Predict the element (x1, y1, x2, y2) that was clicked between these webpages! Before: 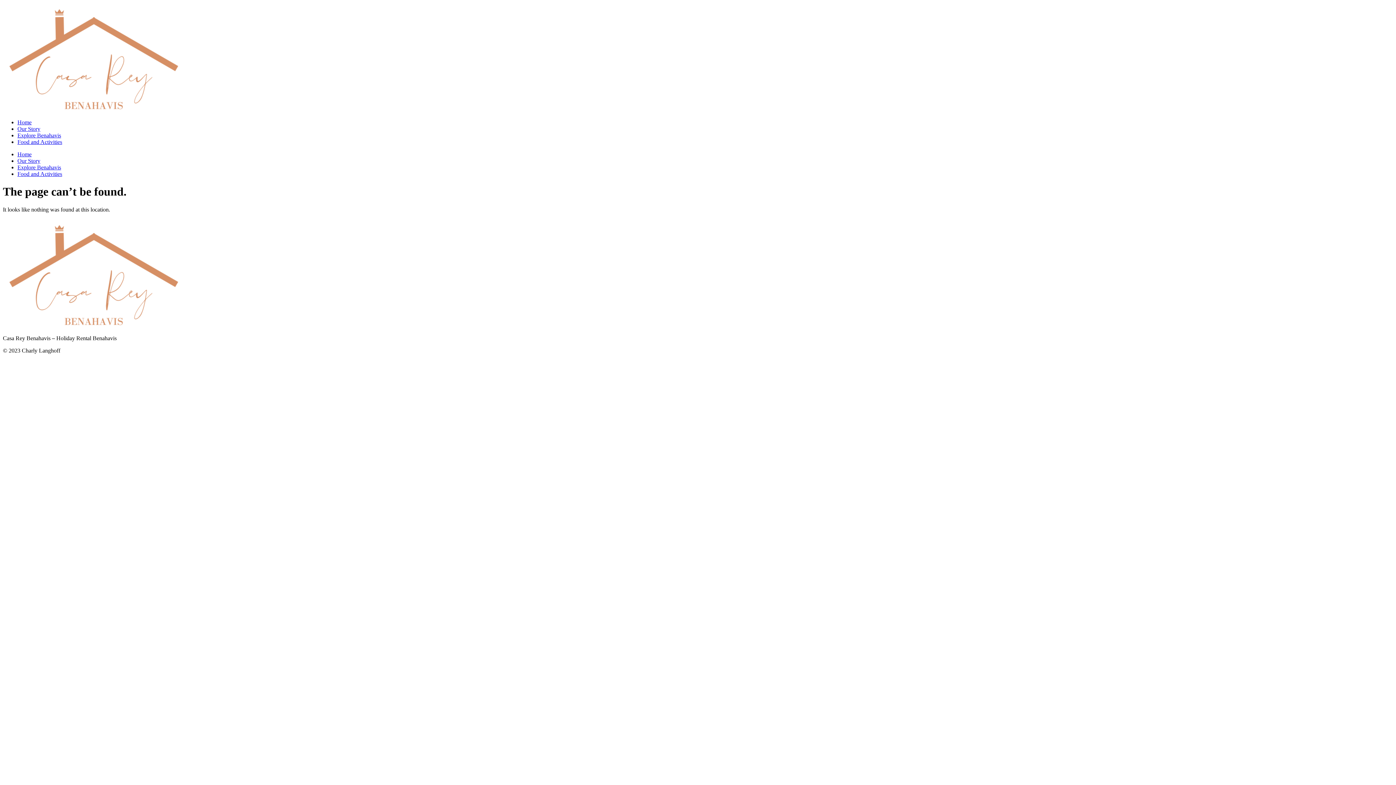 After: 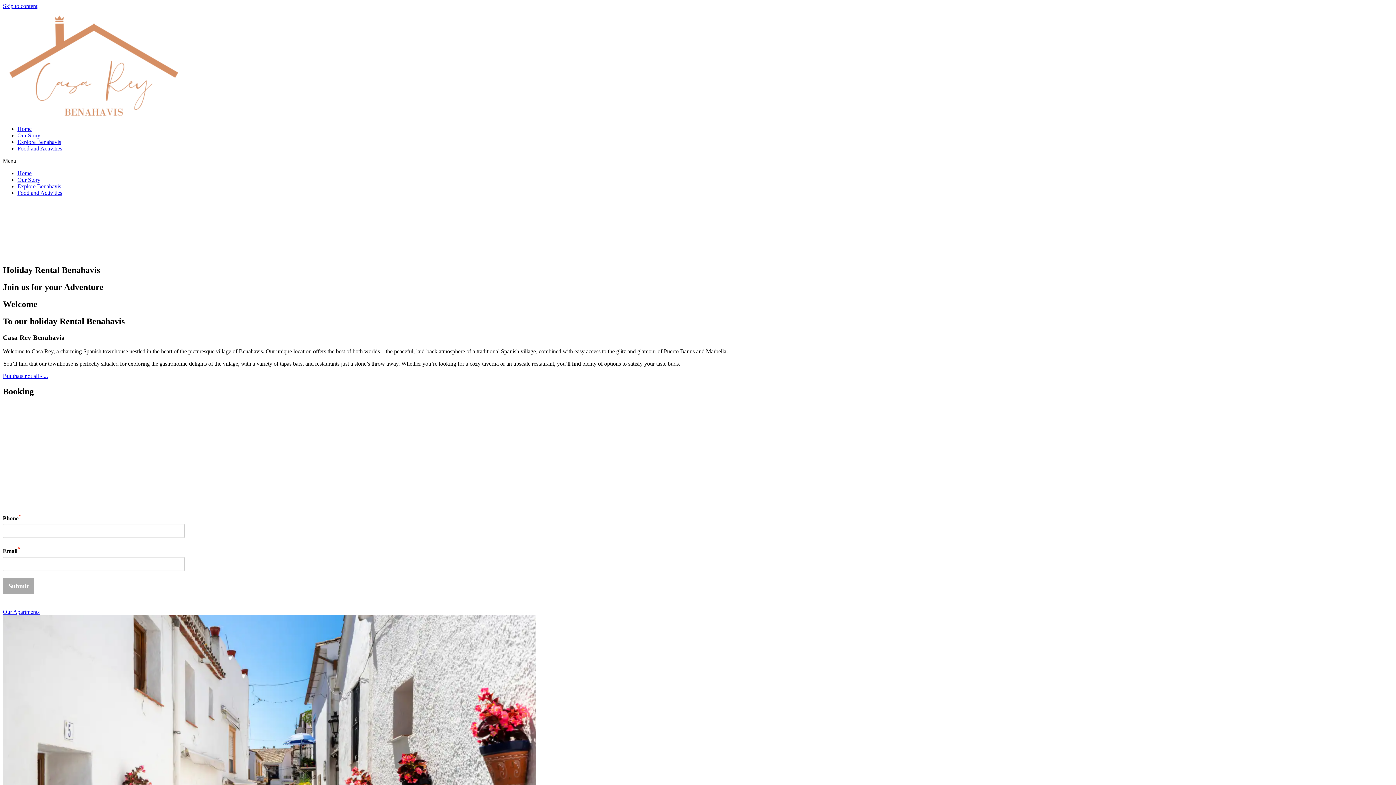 Action: bbox: (17, 119, 31, 125) label: Home